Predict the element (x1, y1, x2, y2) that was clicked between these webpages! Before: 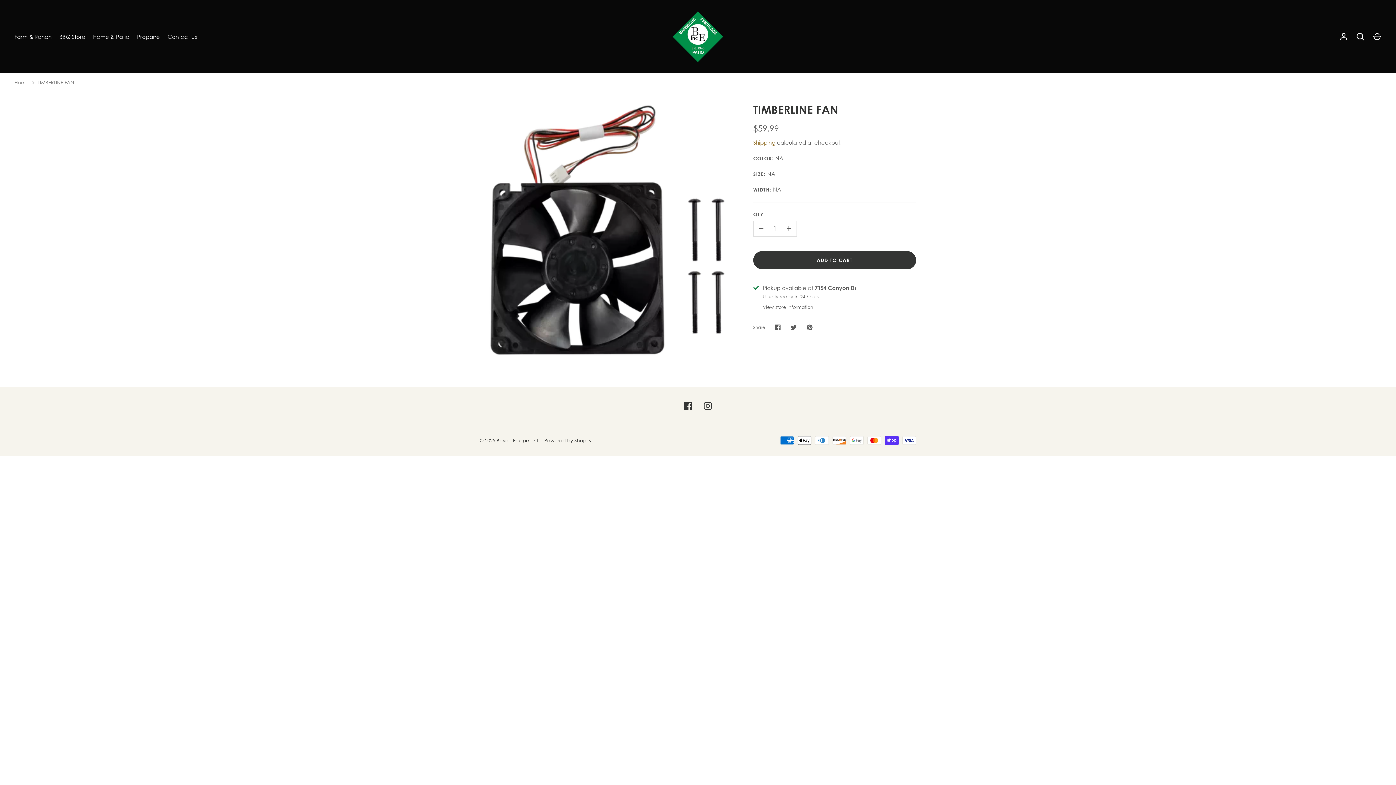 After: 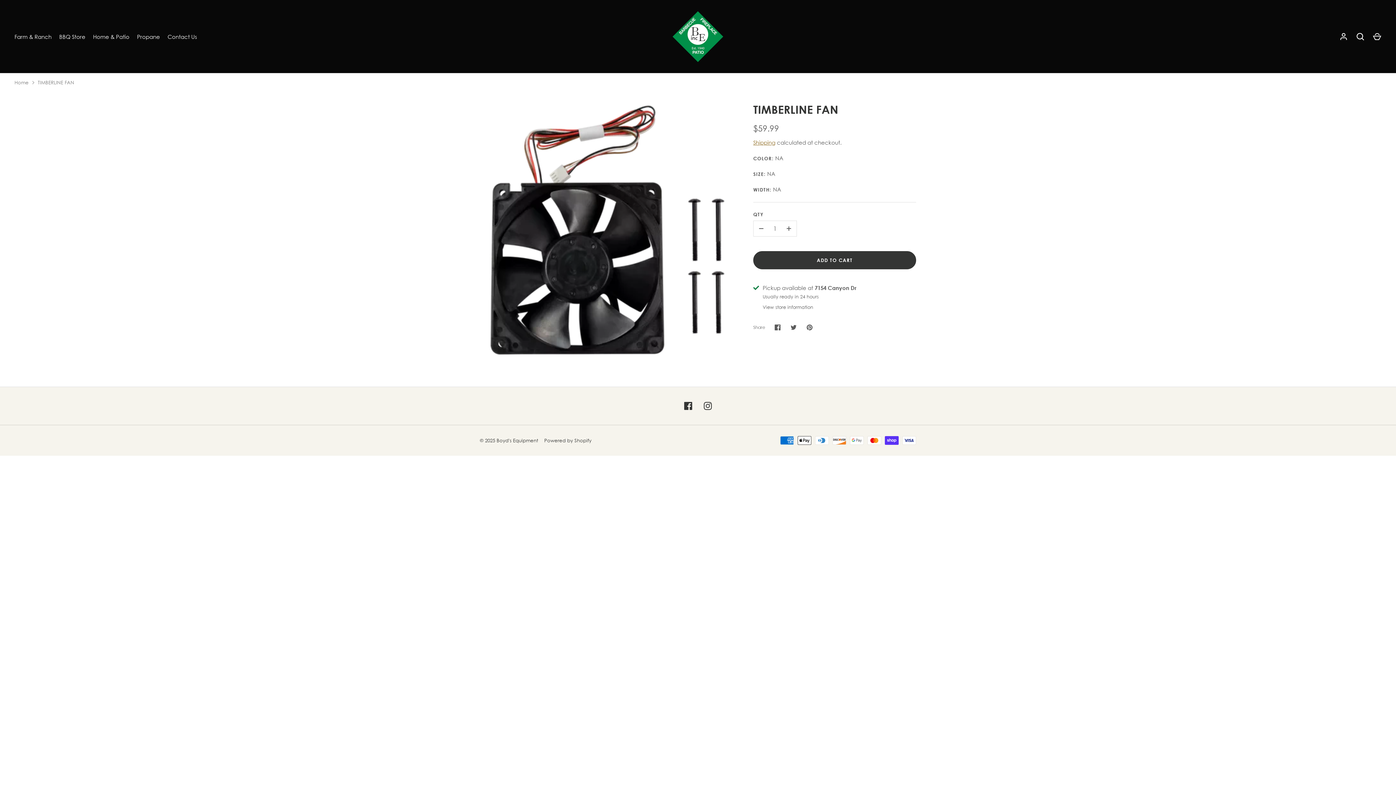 Action: label: TIMBERLINE FAN bbox: (37, 79, 74, 86)